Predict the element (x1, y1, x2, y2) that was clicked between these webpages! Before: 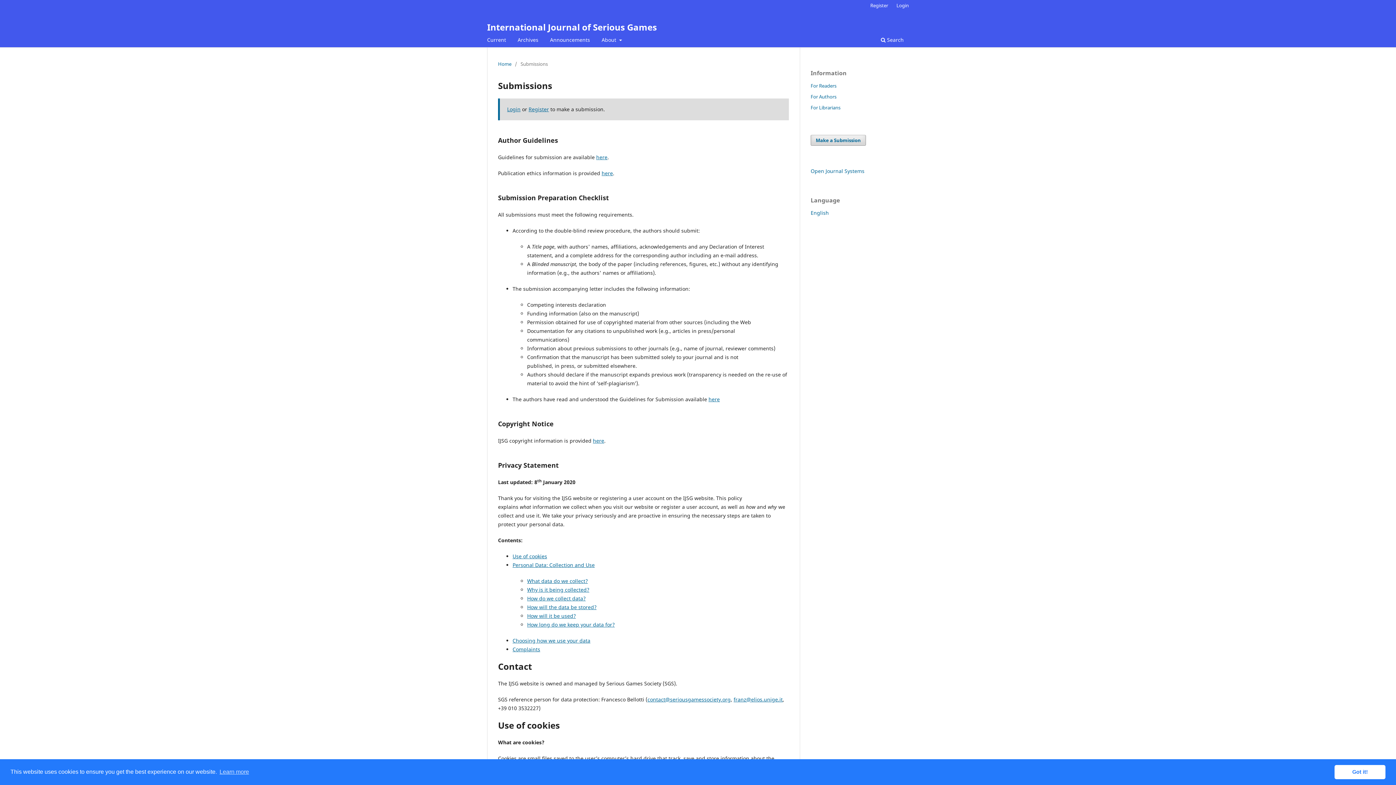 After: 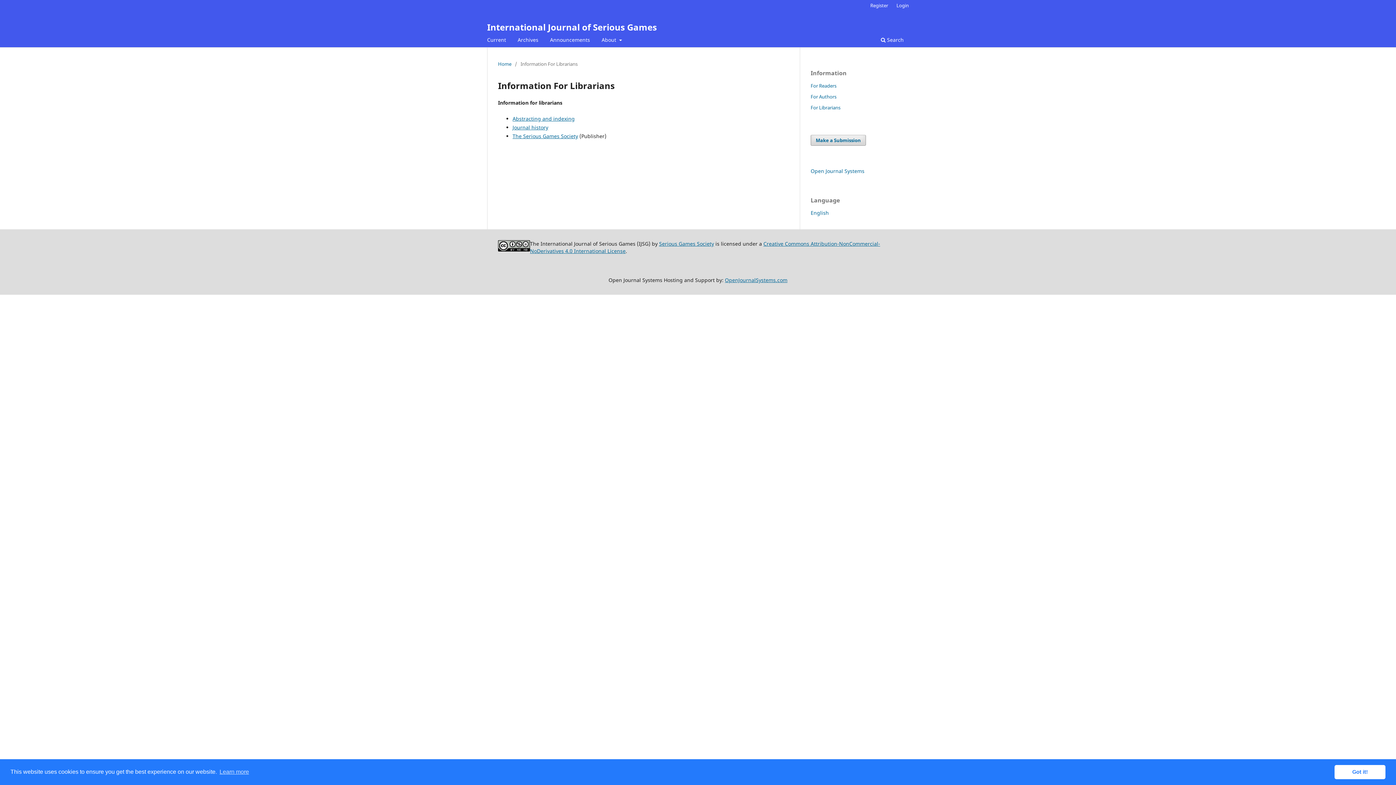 Action: bbox: (810, 104, 840, 110) label: For Librarians